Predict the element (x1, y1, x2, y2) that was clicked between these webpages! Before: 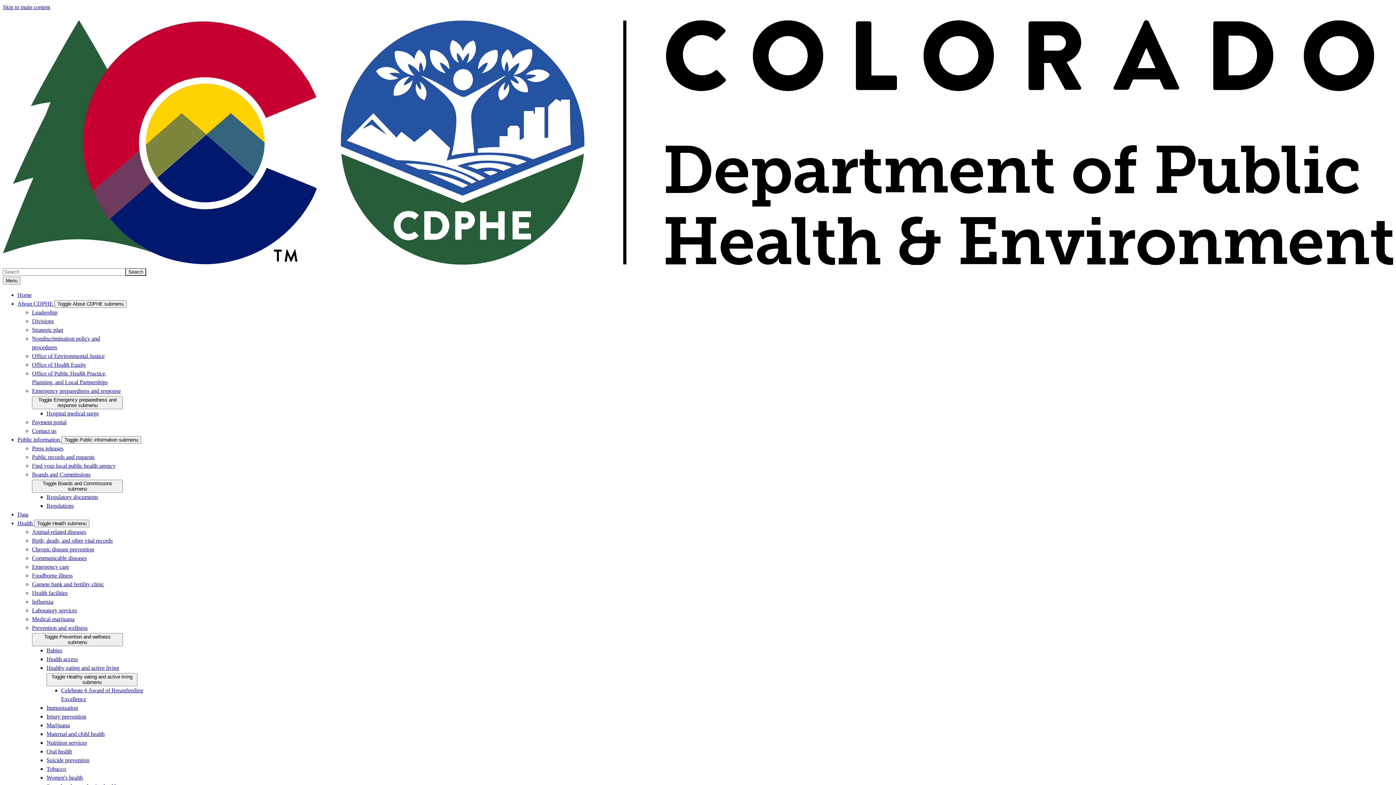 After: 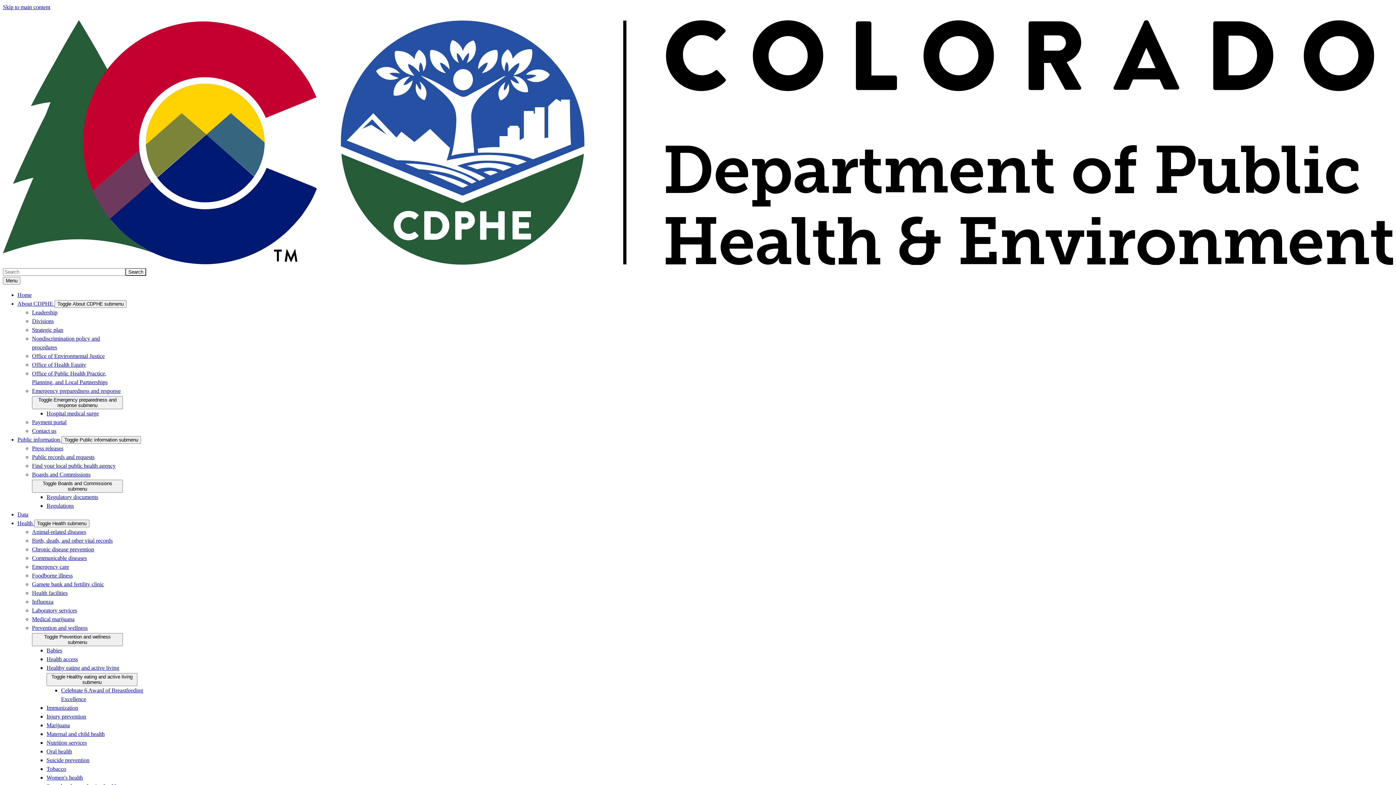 Action: label: Prevention and wellness  bbox: (32, 624, 87, 631)